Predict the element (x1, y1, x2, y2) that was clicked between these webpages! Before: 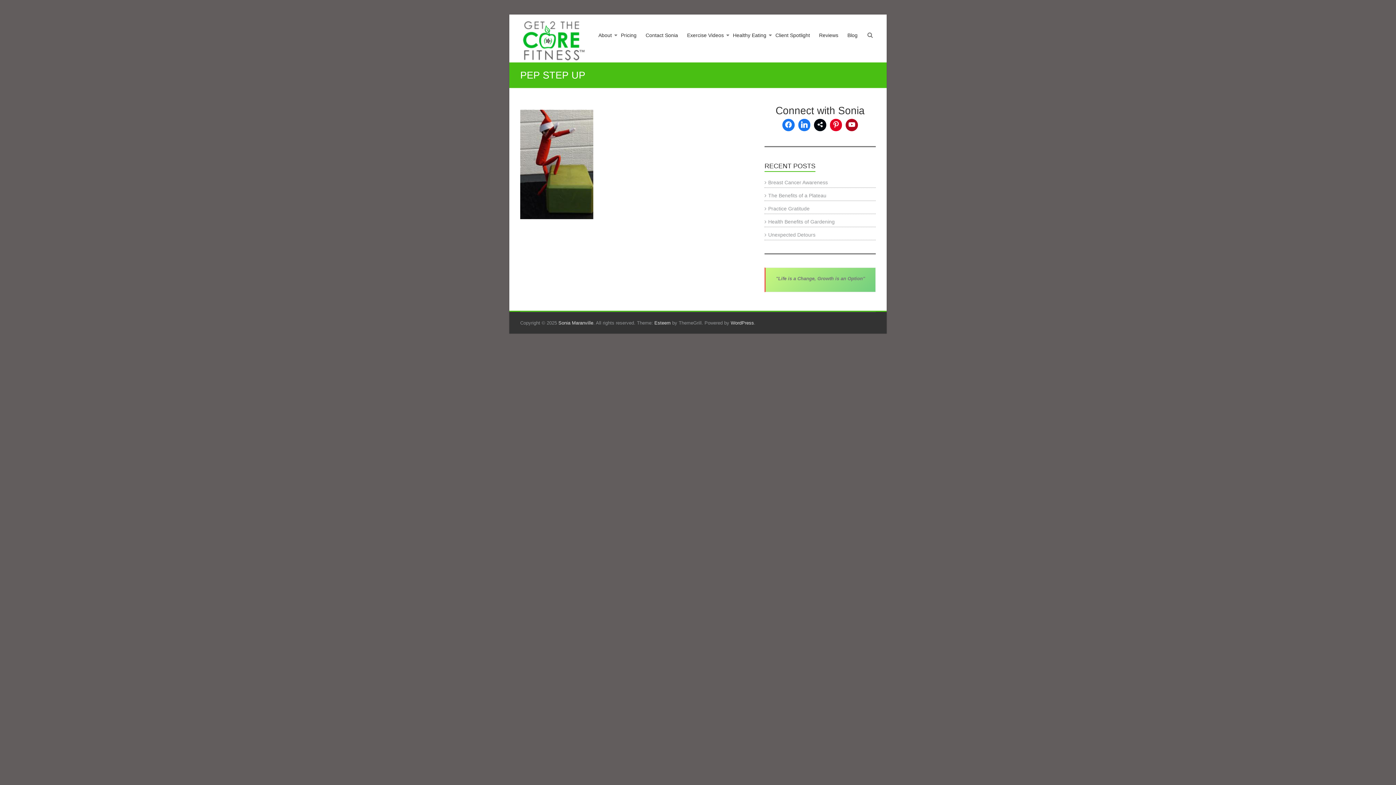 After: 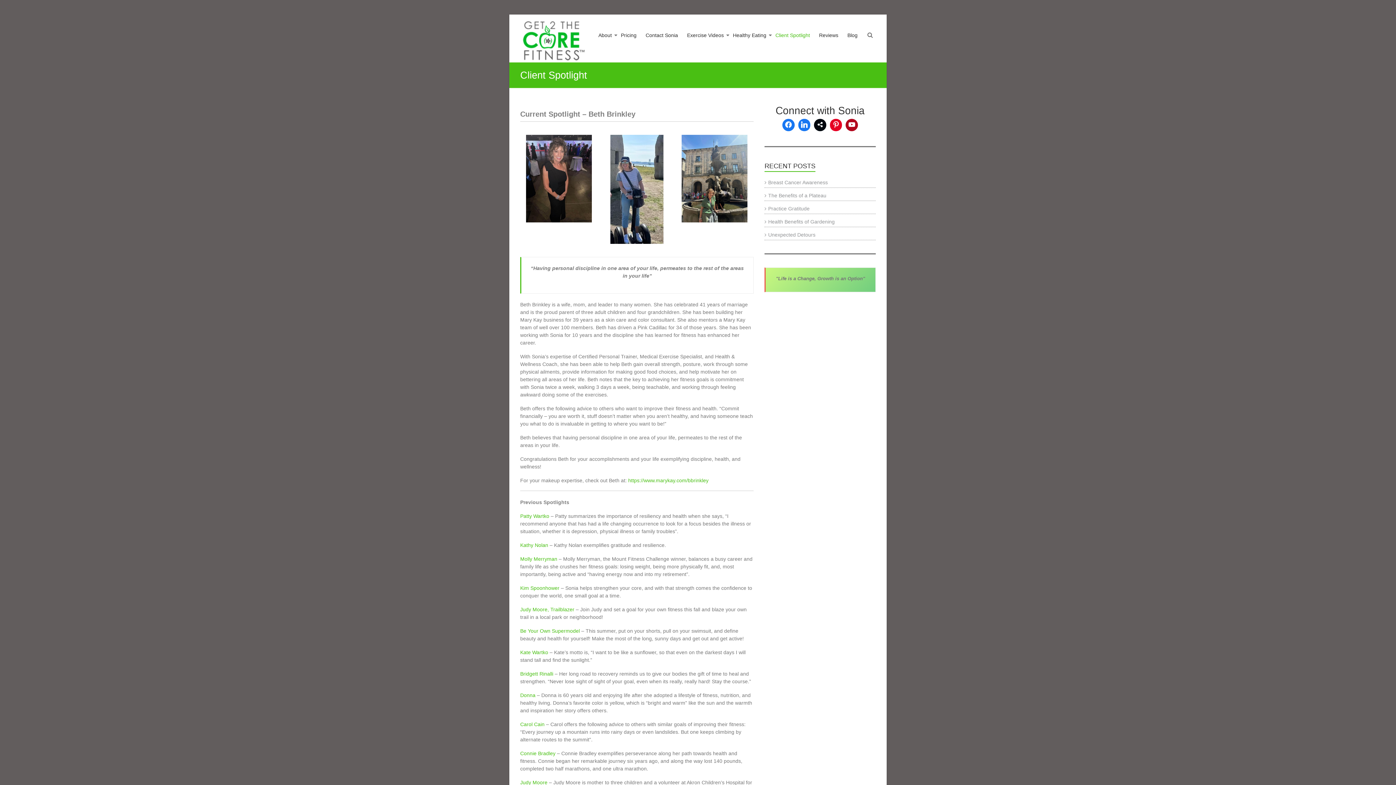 Action: label: Client Spotlight bbox: (775, 26, 810, 58)